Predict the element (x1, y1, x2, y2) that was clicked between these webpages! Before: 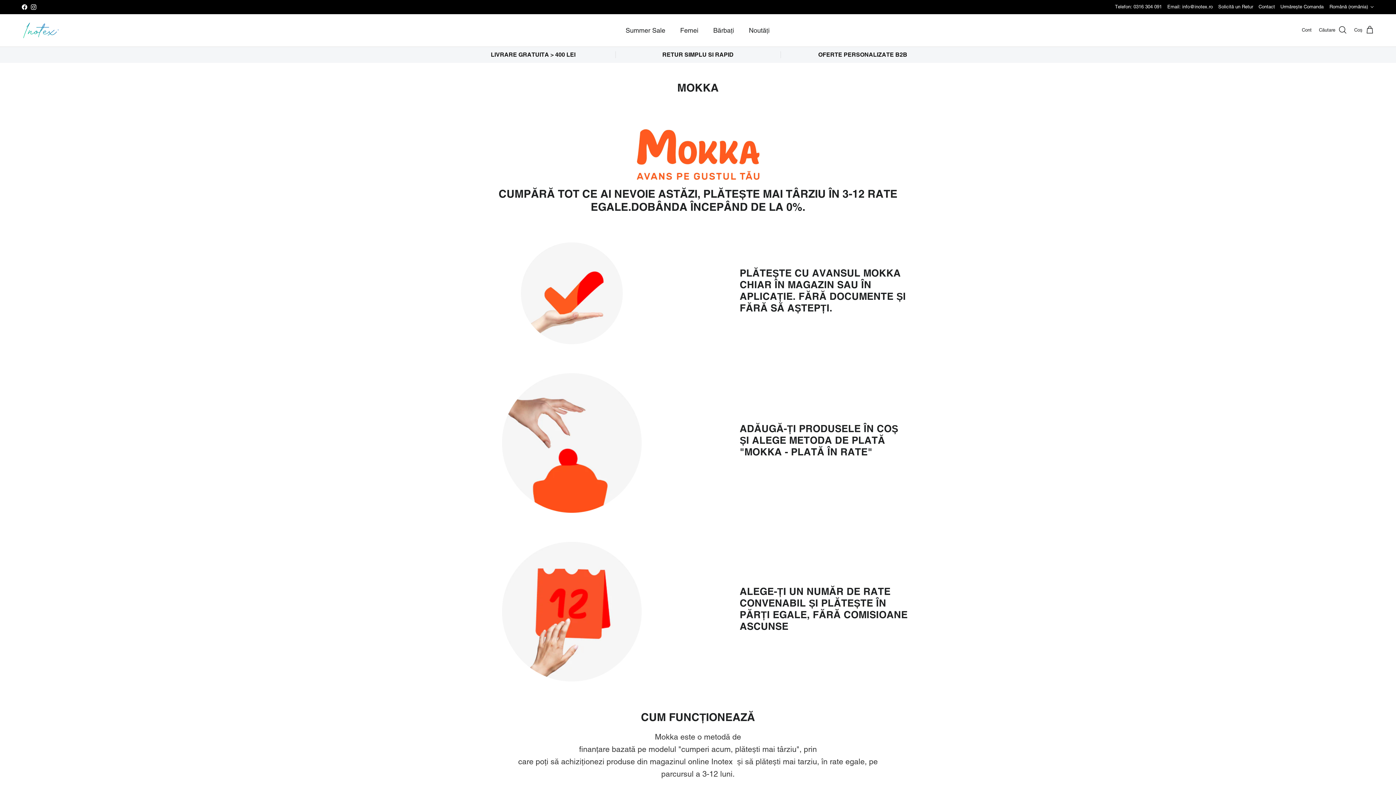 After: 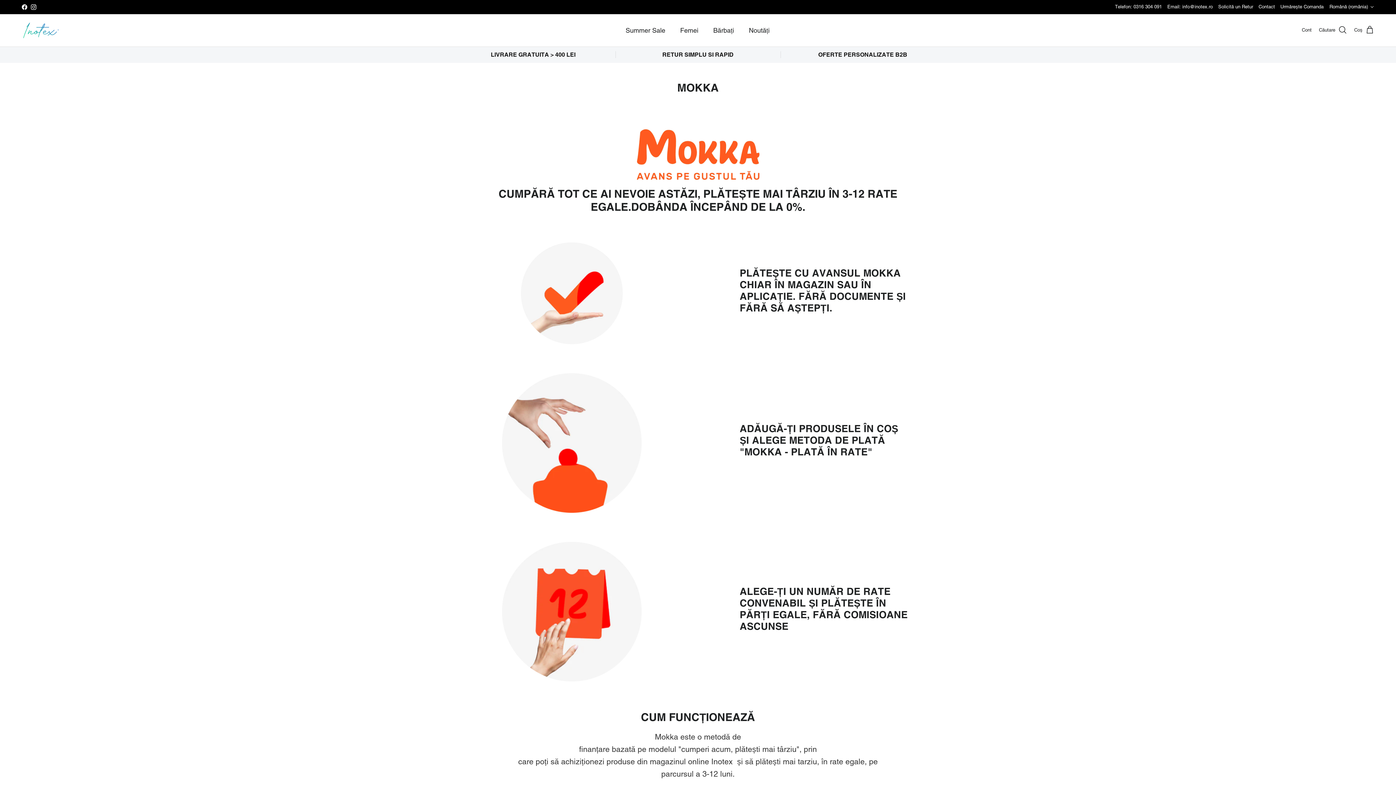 Action: label: Instagram bbox: (30, 4, 36, 9)